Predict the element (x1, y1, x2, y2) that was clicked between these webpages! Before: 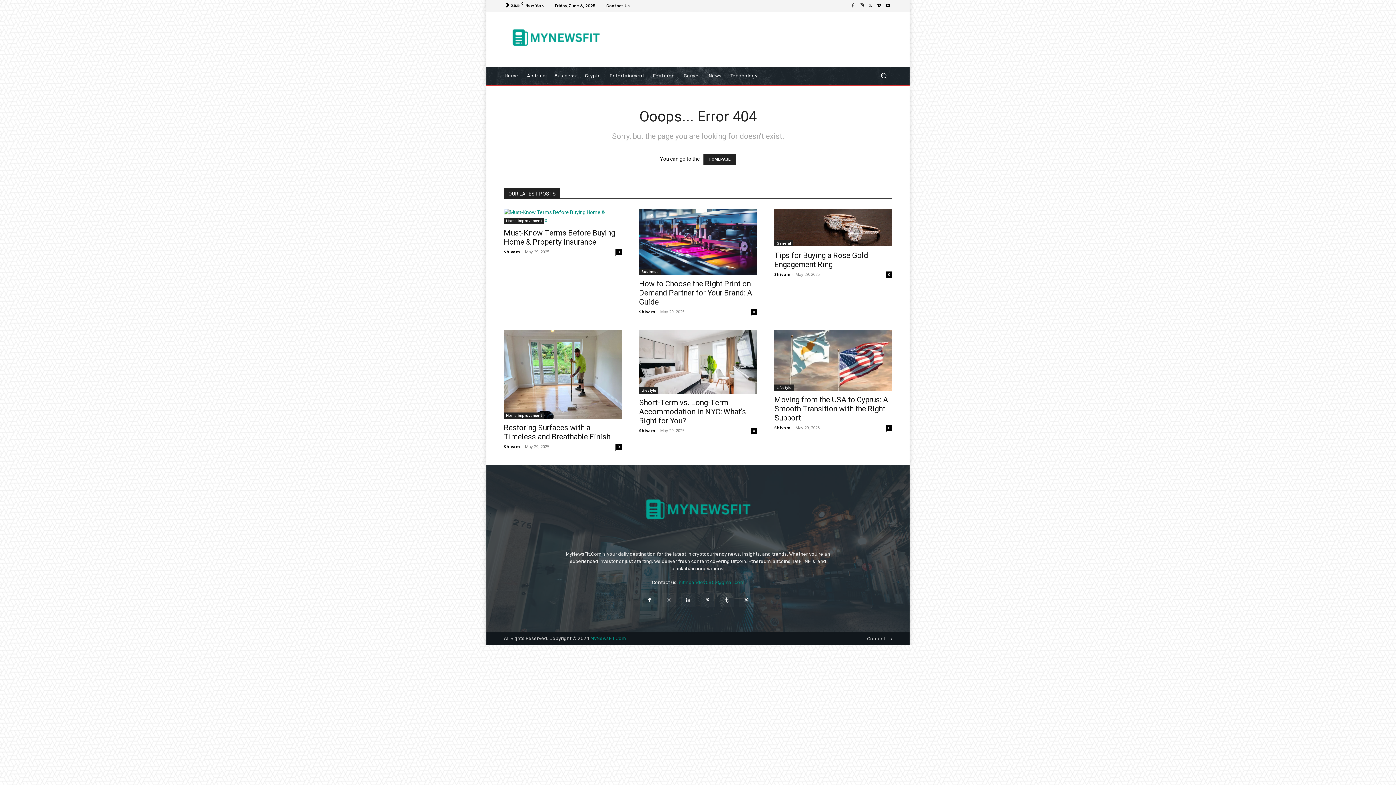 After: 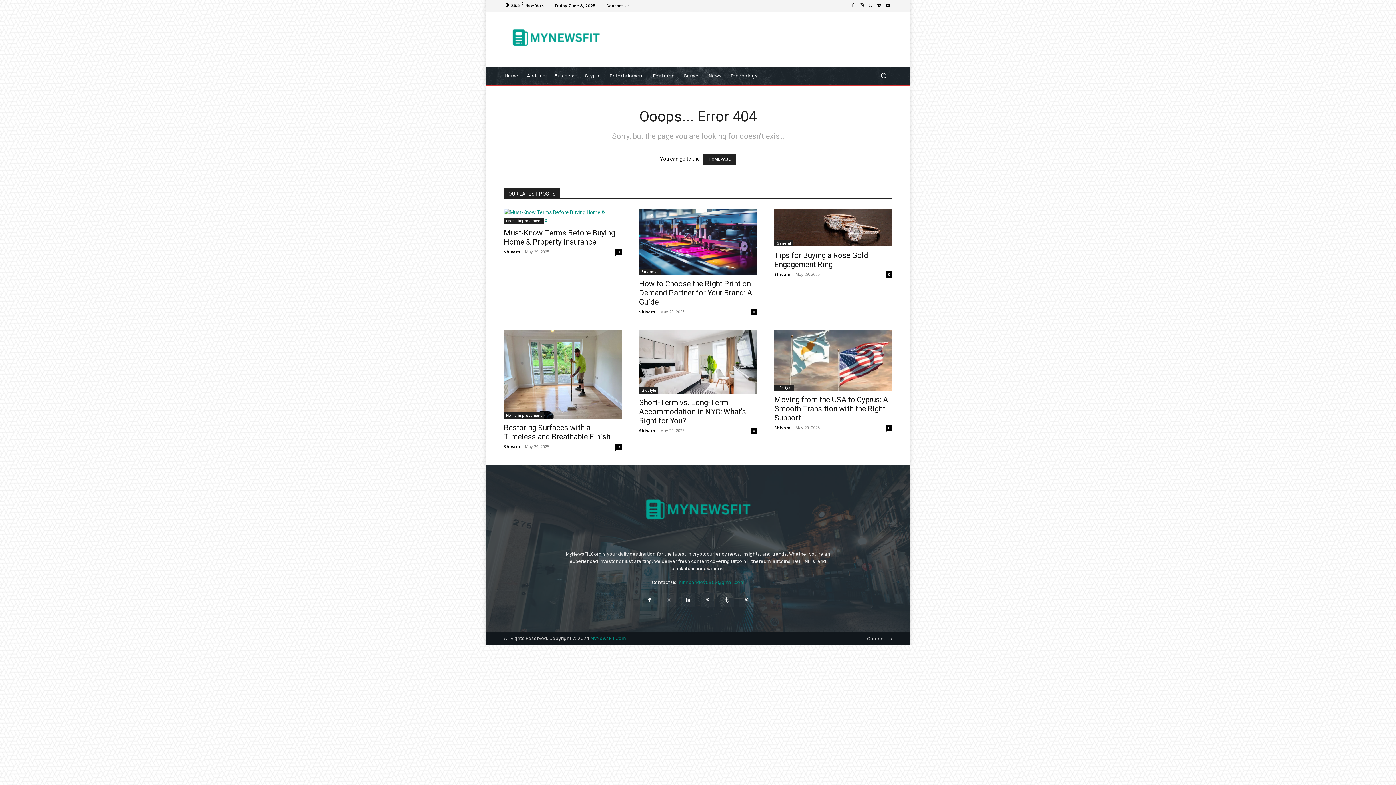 Action: bbox: (681, 593, 695, 607)